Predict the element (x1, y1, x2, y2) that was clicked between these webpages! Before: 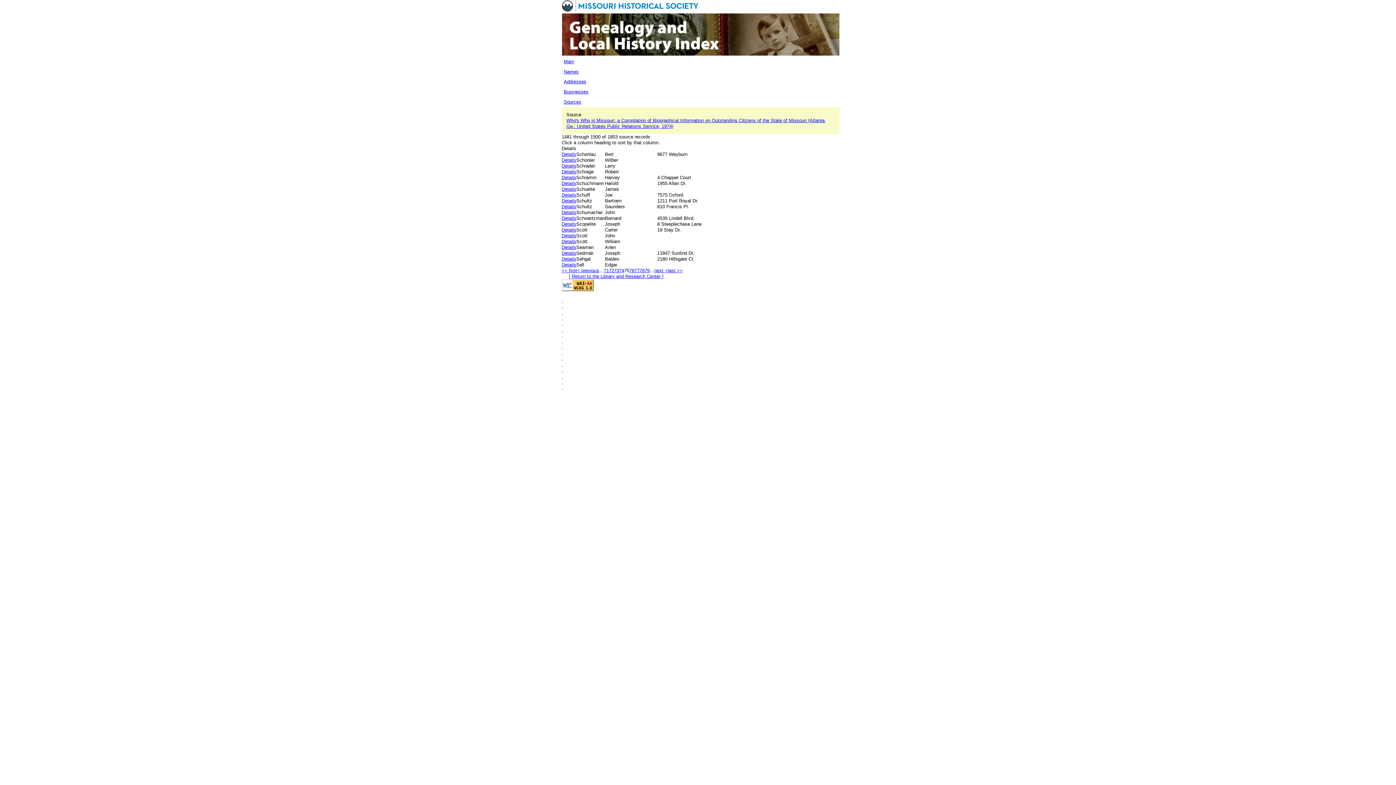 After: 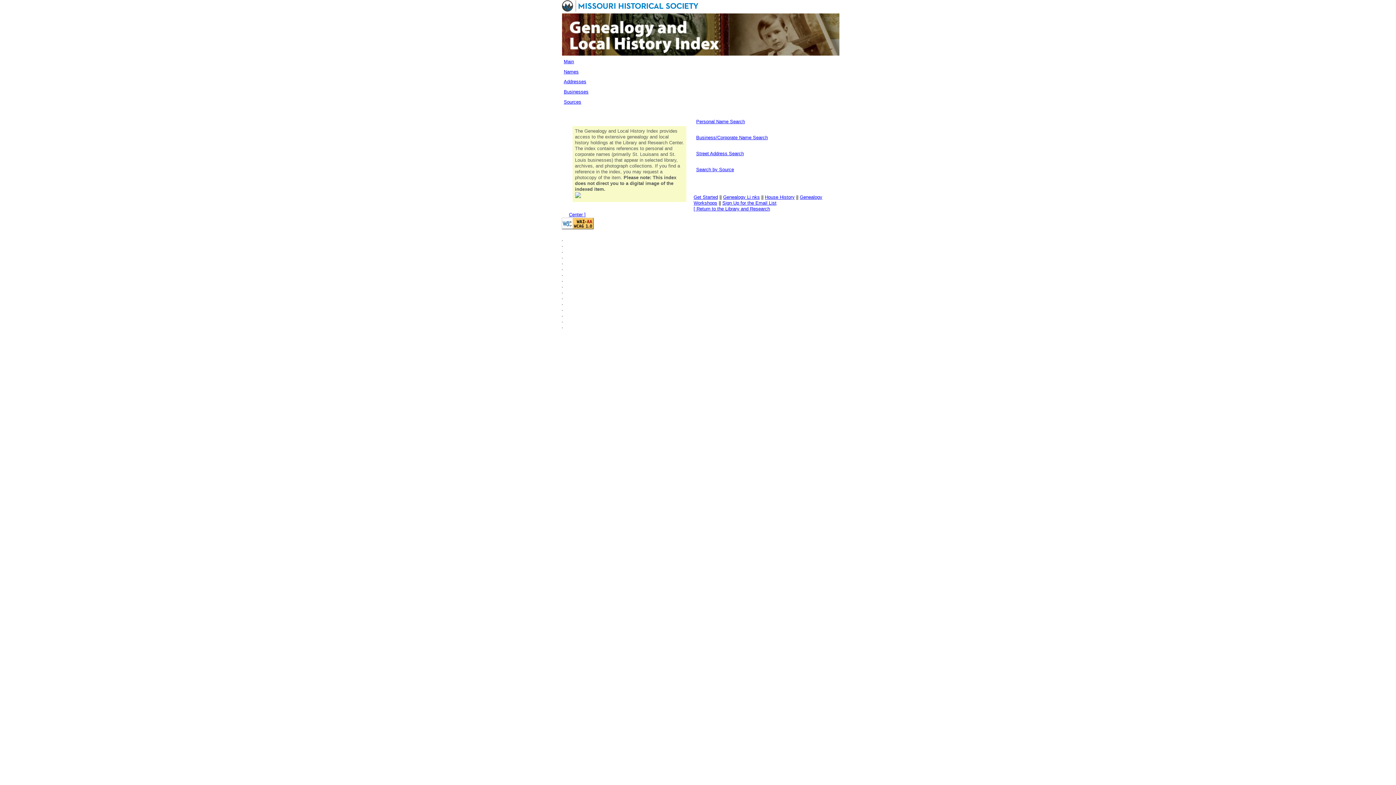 Action: label: Main bbox: (563, 58, 574, 64)